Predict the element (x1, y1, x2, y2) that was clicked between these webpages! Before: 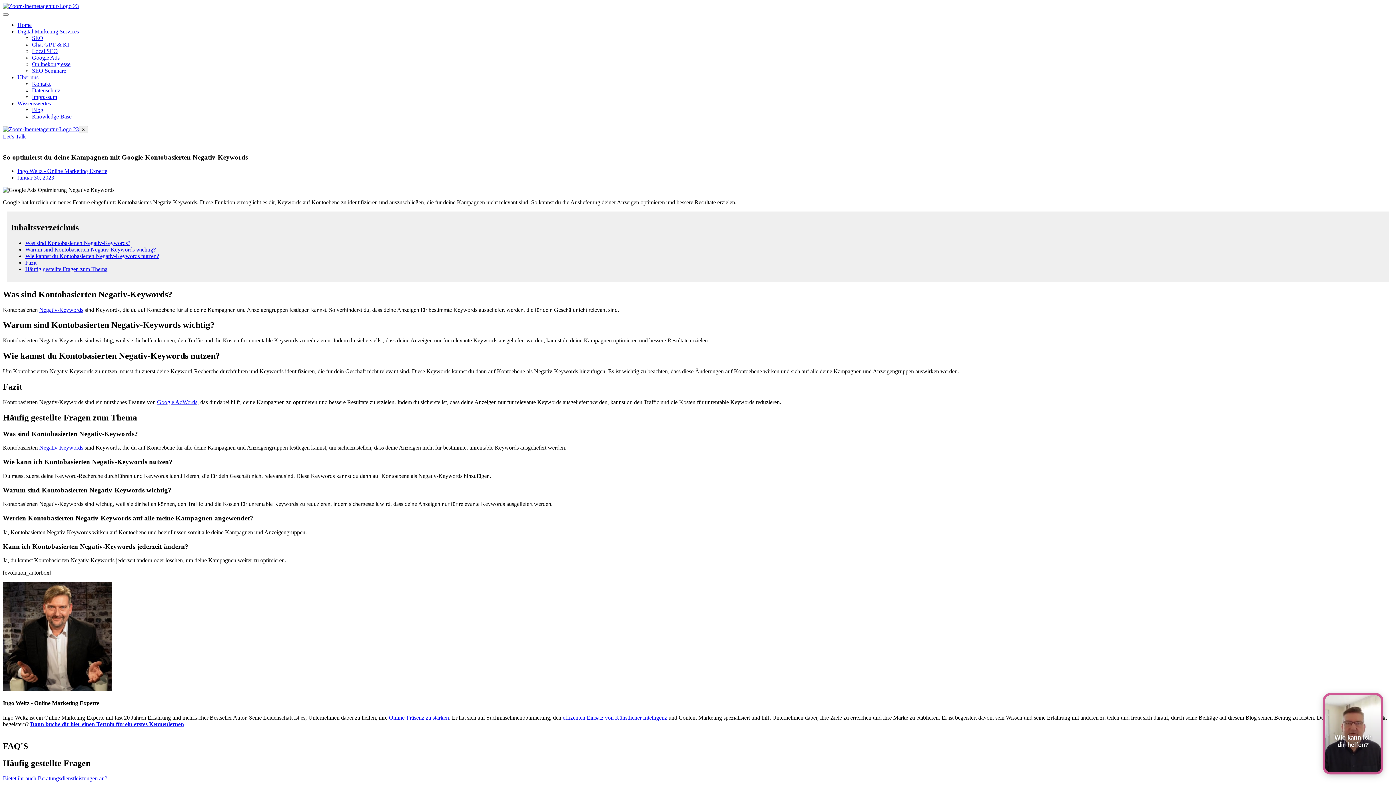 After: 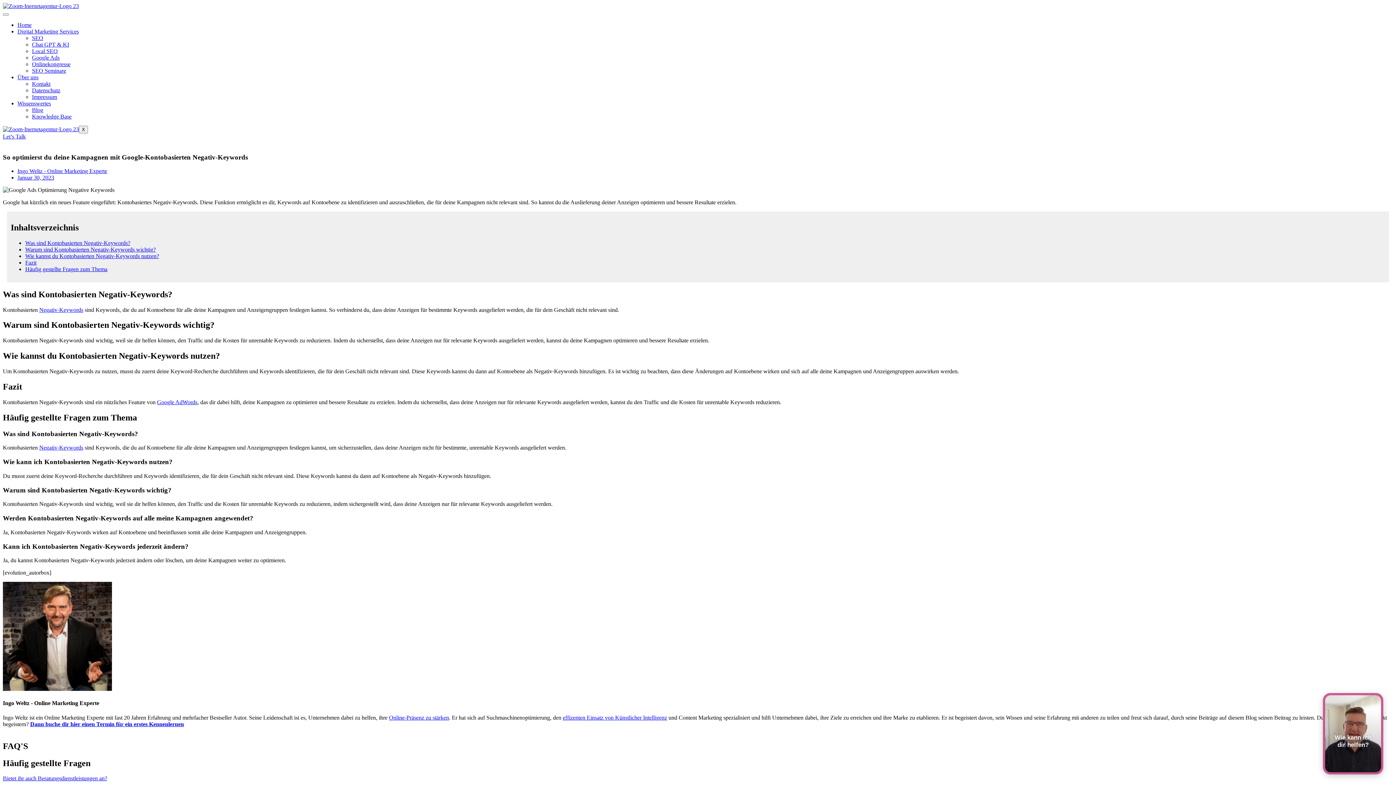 Action: label: Bietet ihr auch Beratungsdienstleistungen an? bbox: (2, 775, 107, 781)